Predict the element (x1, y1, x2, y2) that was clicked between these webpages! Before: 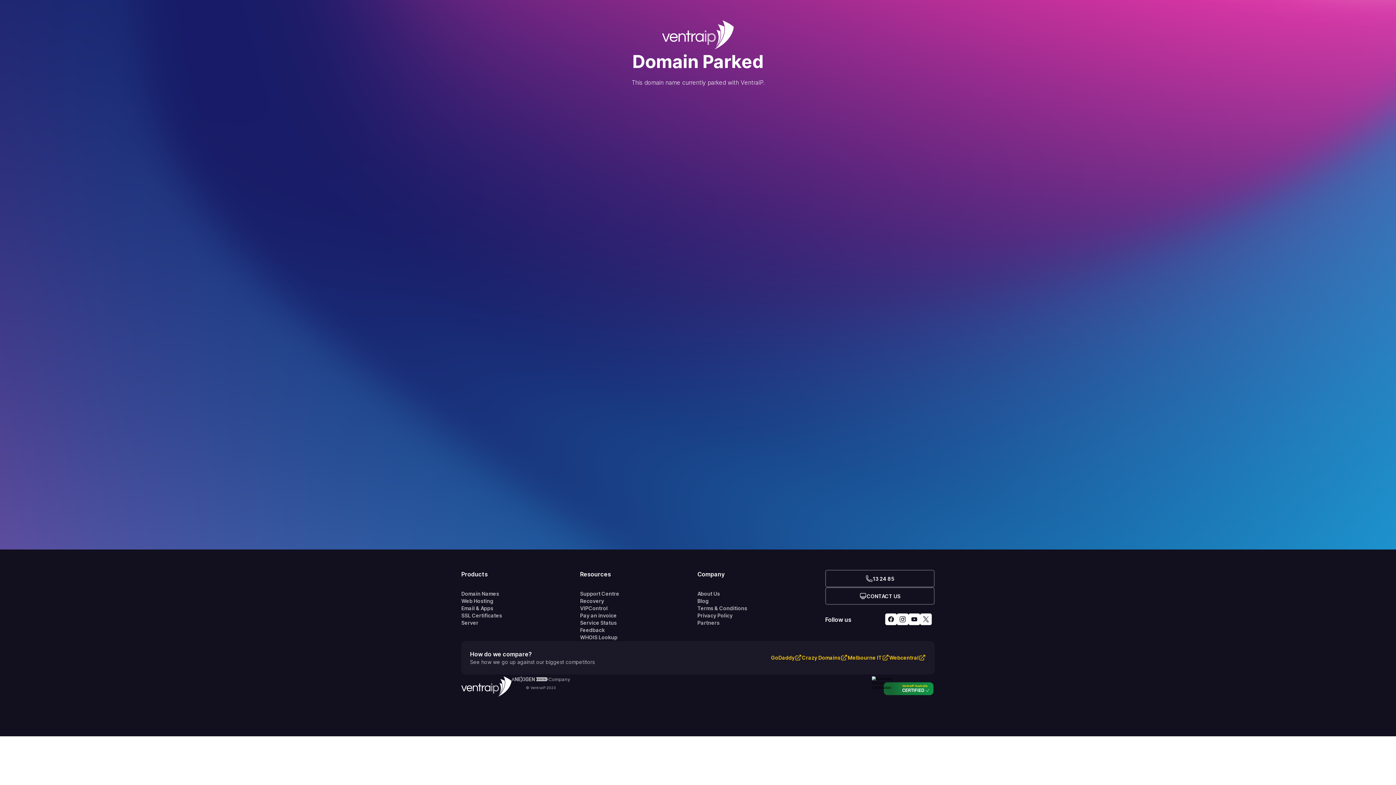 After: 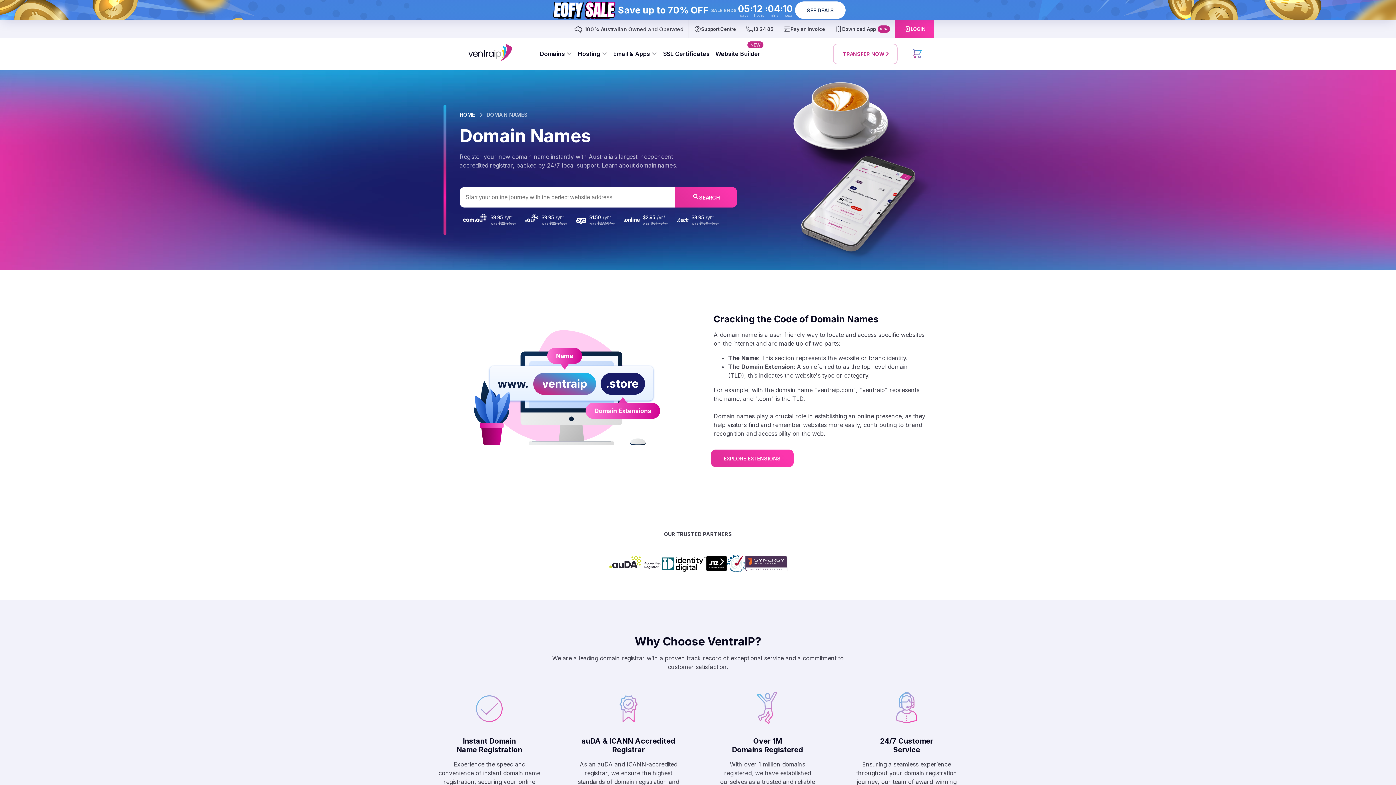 Action: label: Domain Names bbox: (461, 590, 580, 597)